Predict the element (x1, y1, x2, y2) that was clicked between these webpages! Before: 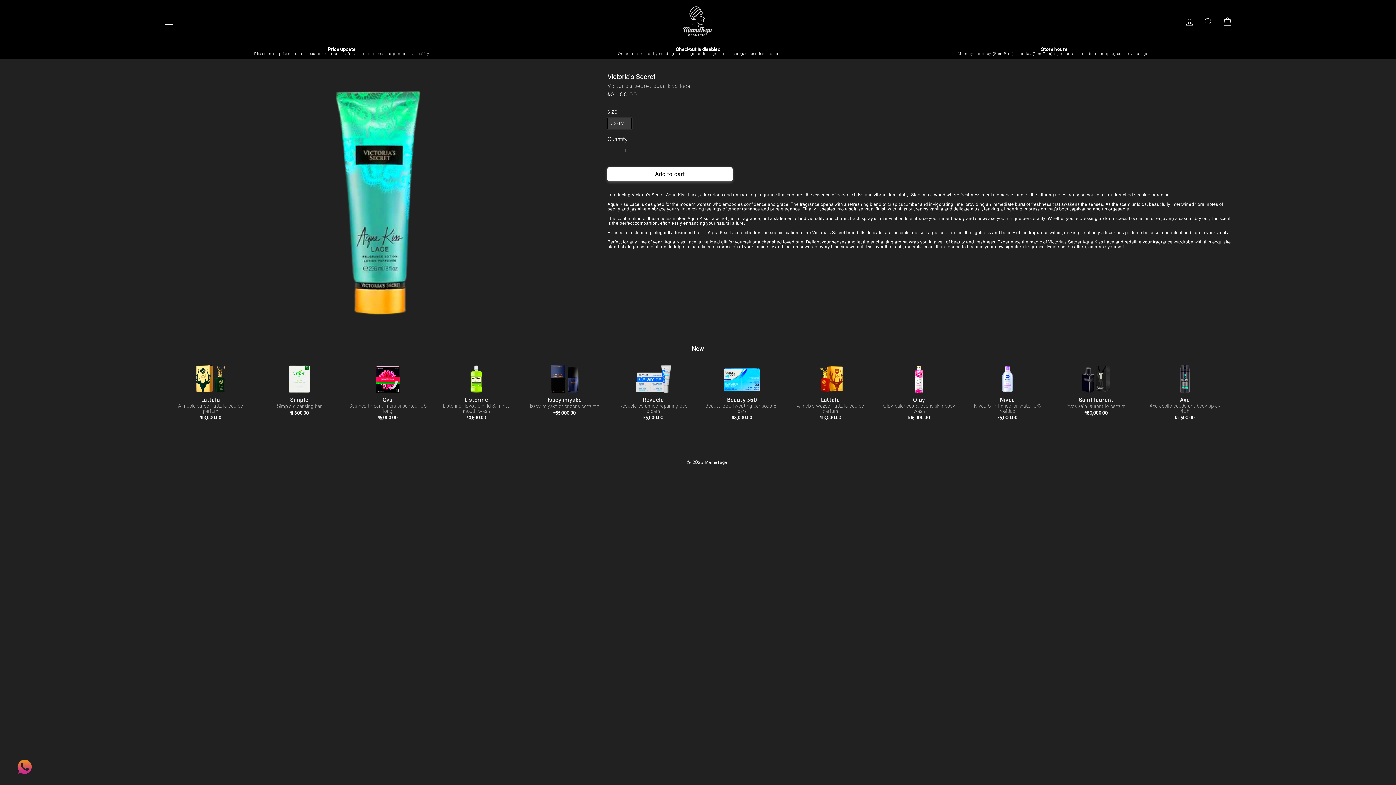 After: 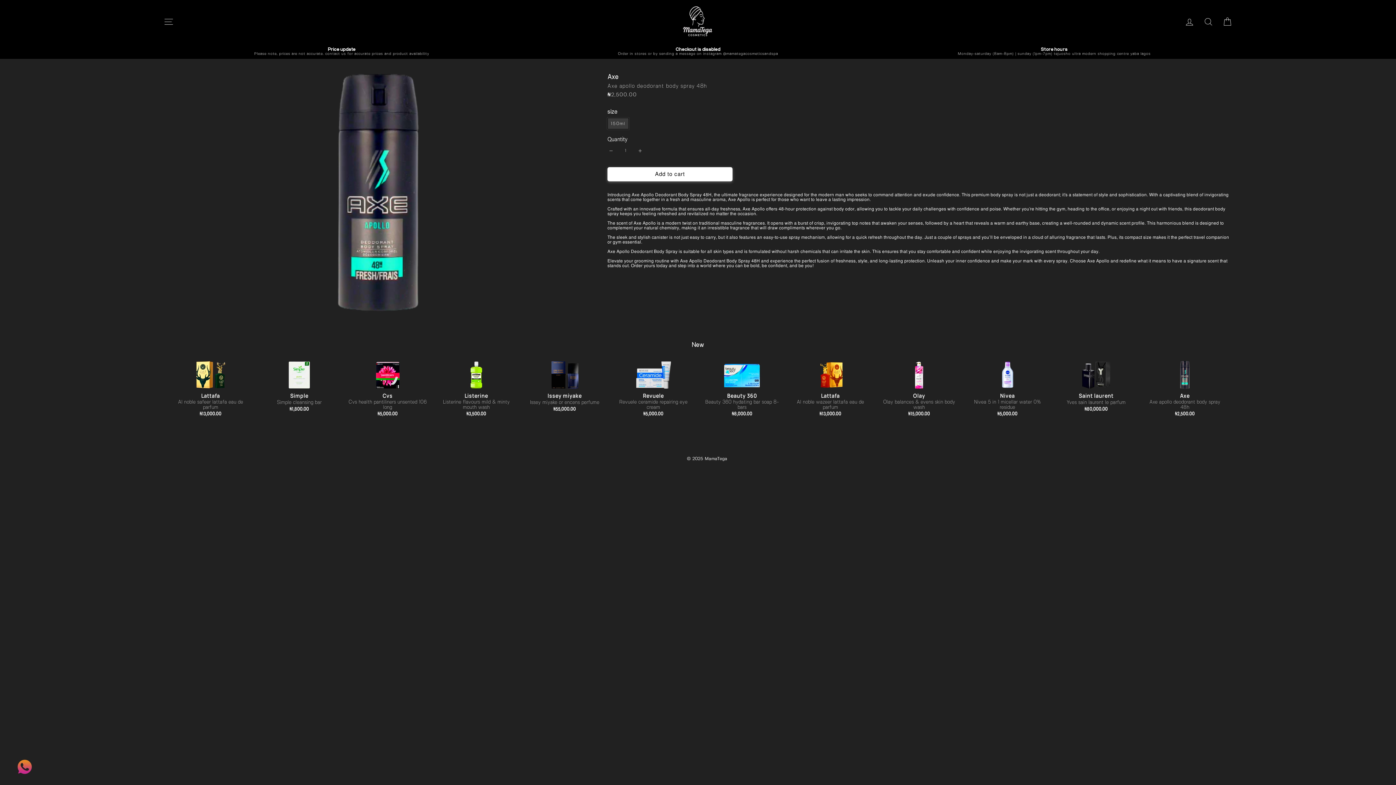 Action: bbox: (1159, 356, 1210, 420) label: Axe
Axe apollo deodorant body spray 48h
₦2,500.00